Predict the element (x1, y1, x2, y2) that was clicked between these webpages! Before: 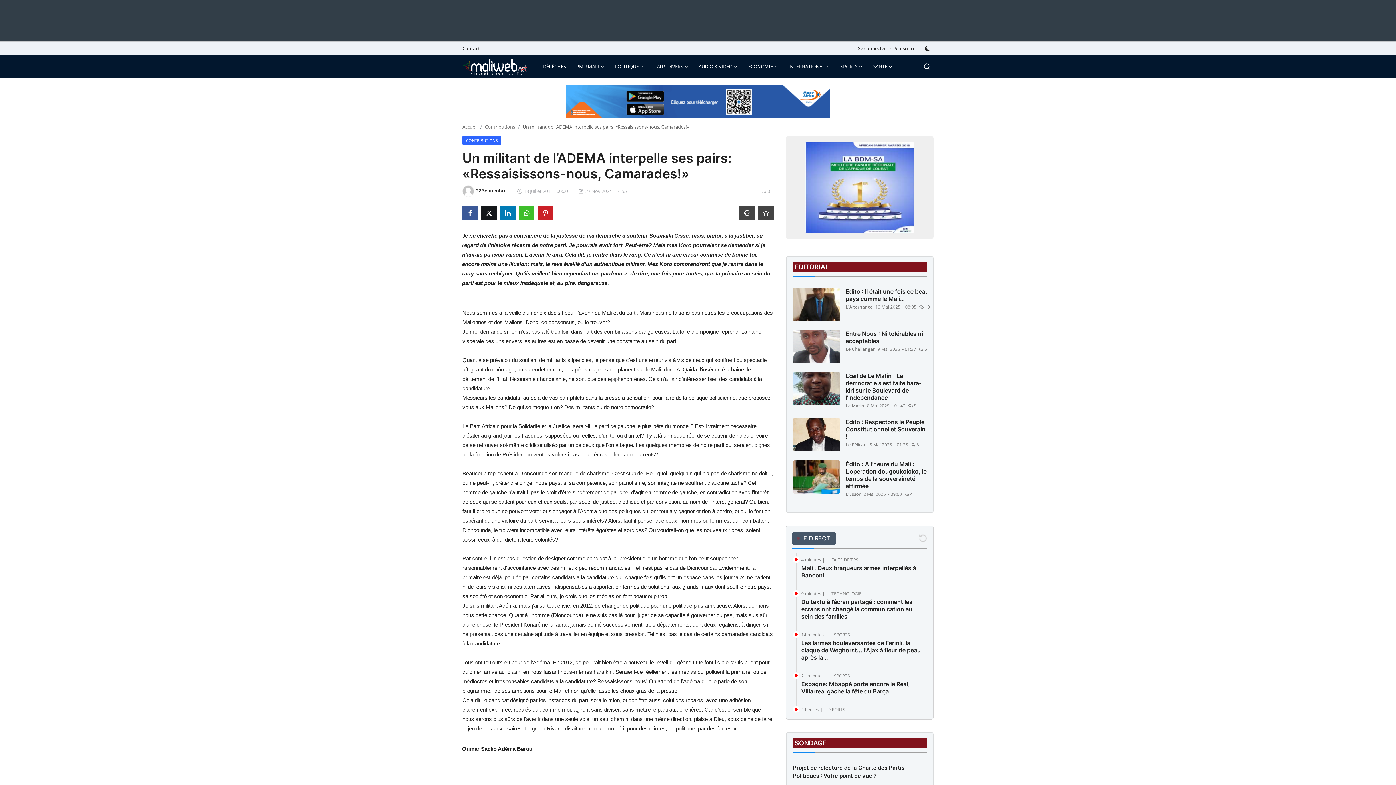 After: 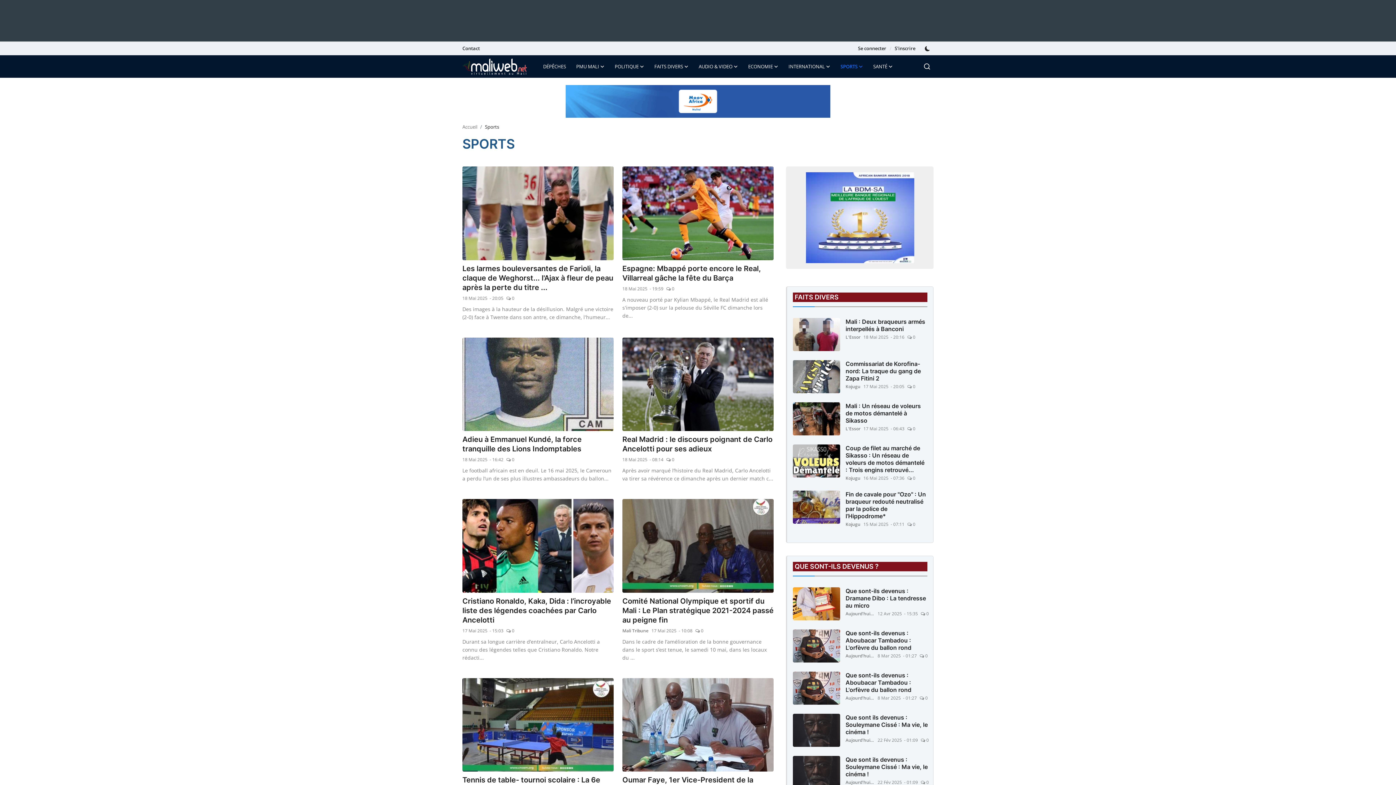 Action: label: SPORTS bbox: (835, 55, 868, 77)